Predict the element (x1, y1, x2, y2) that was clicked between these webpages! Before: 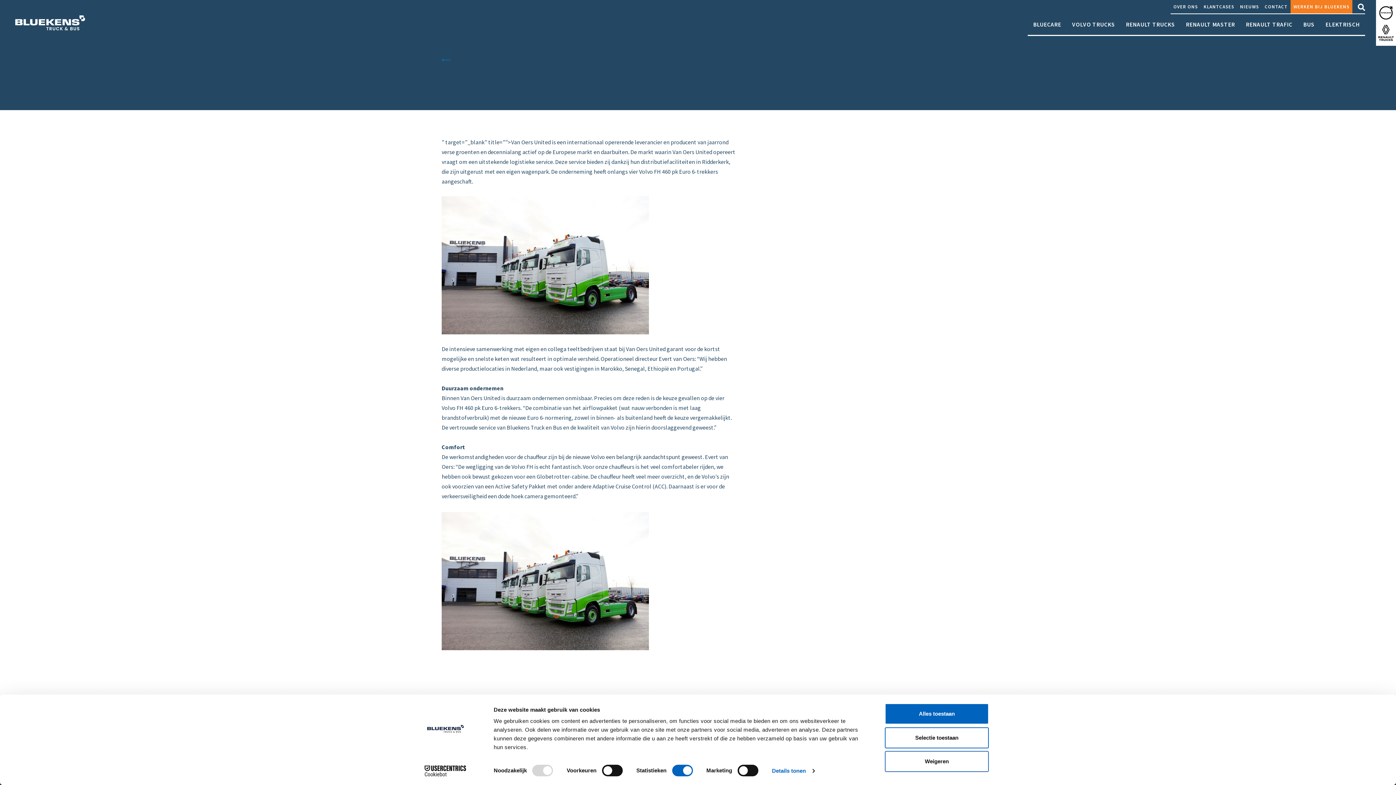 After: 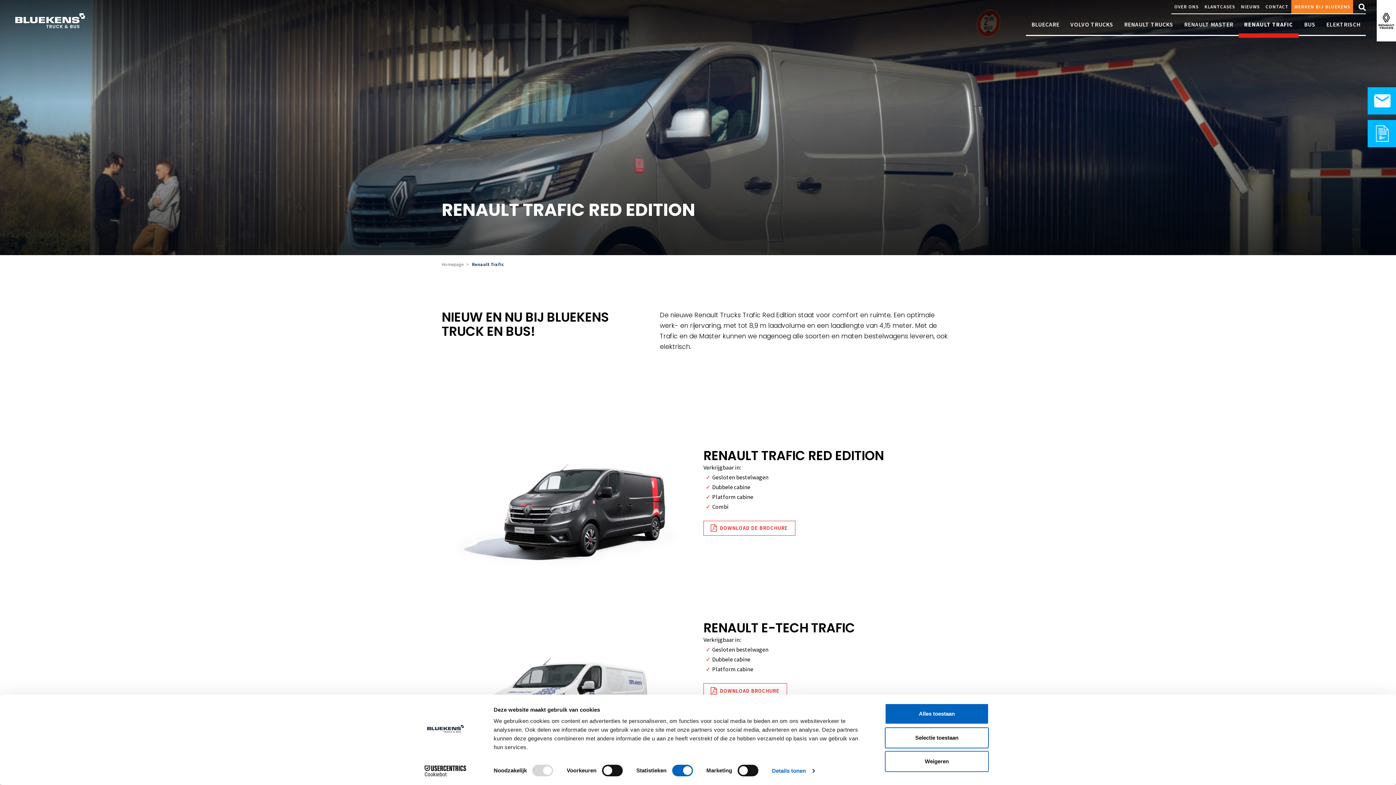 Action: label: RENAULT TRAFIC bbox: (1240, 19, 1298, 34)